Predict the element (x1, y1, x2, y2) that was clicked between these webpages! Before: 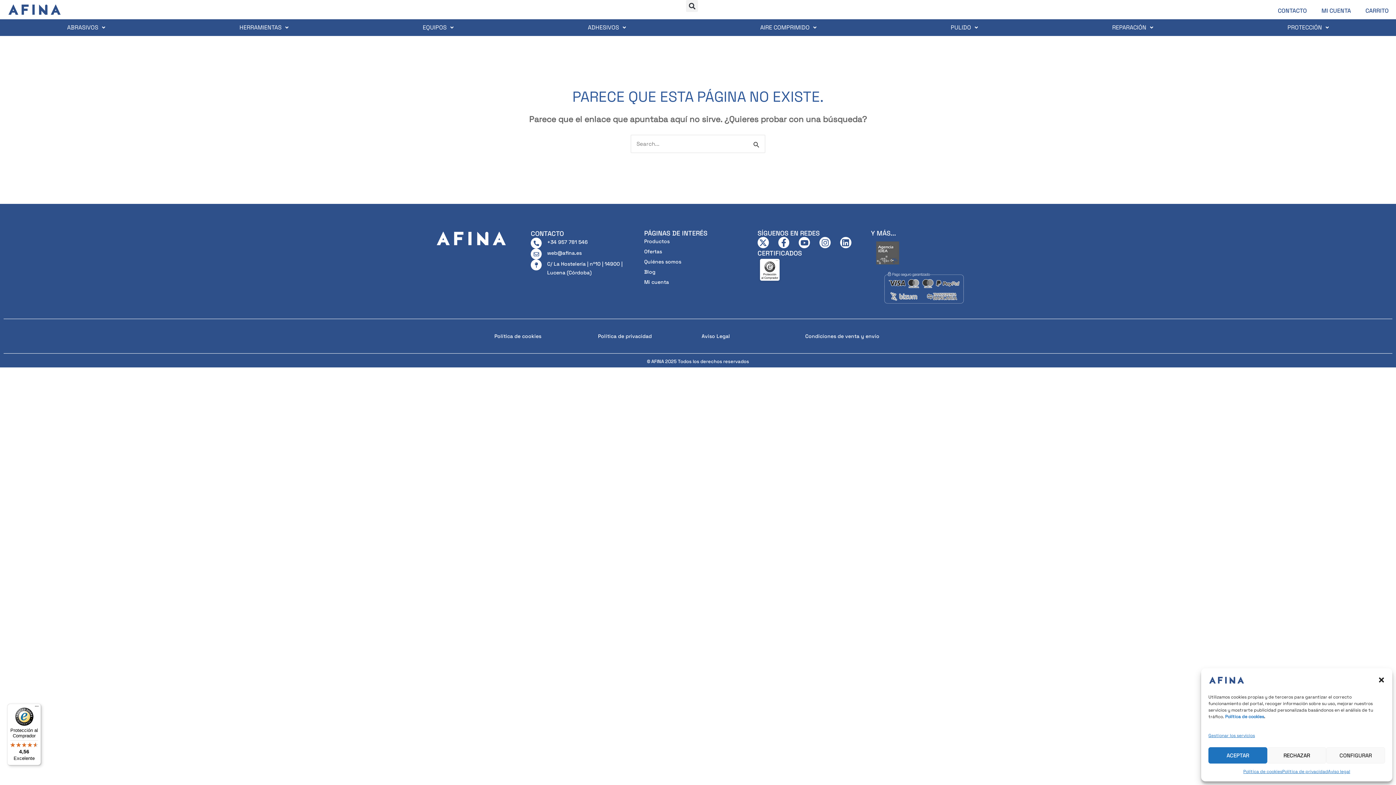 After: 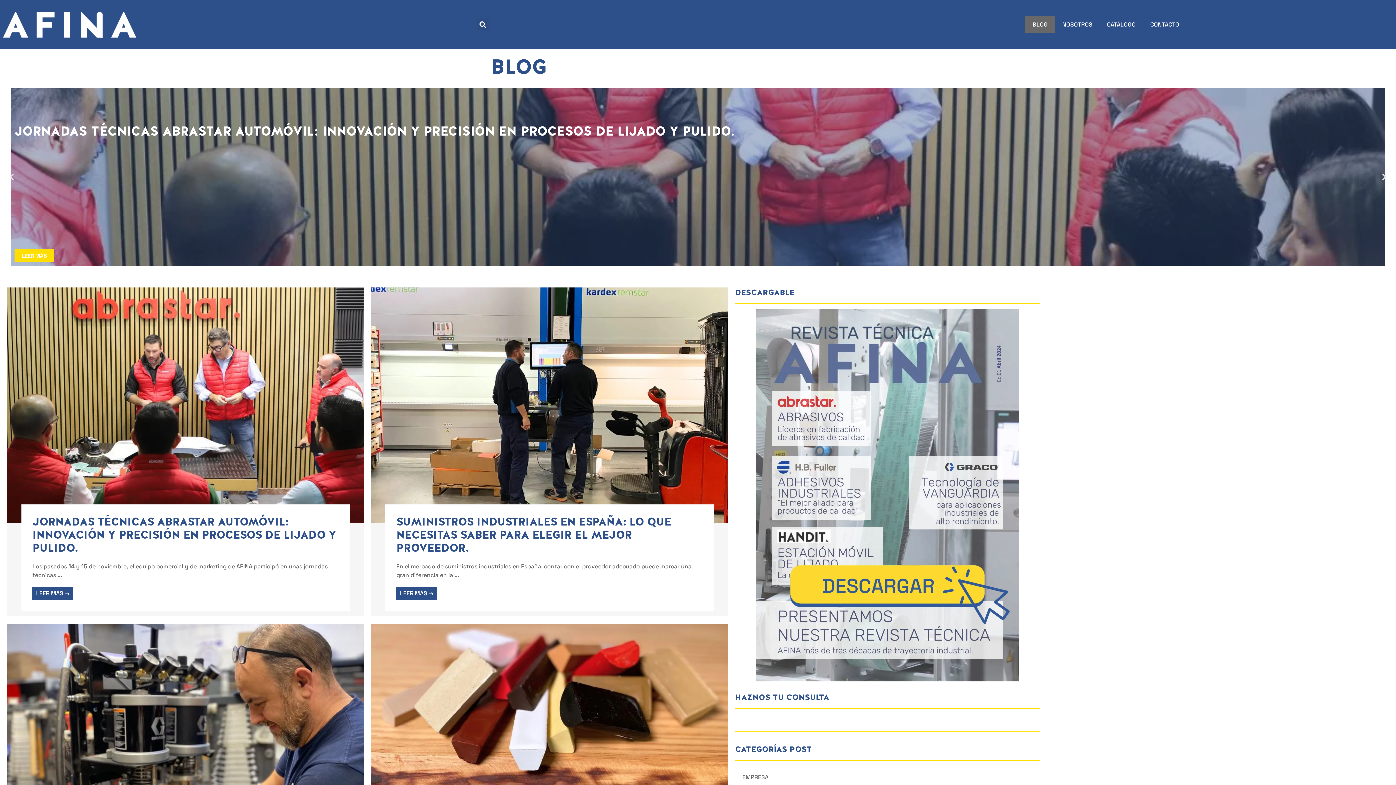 Action: label: Blog bbox: (644, 267, 750, 276)